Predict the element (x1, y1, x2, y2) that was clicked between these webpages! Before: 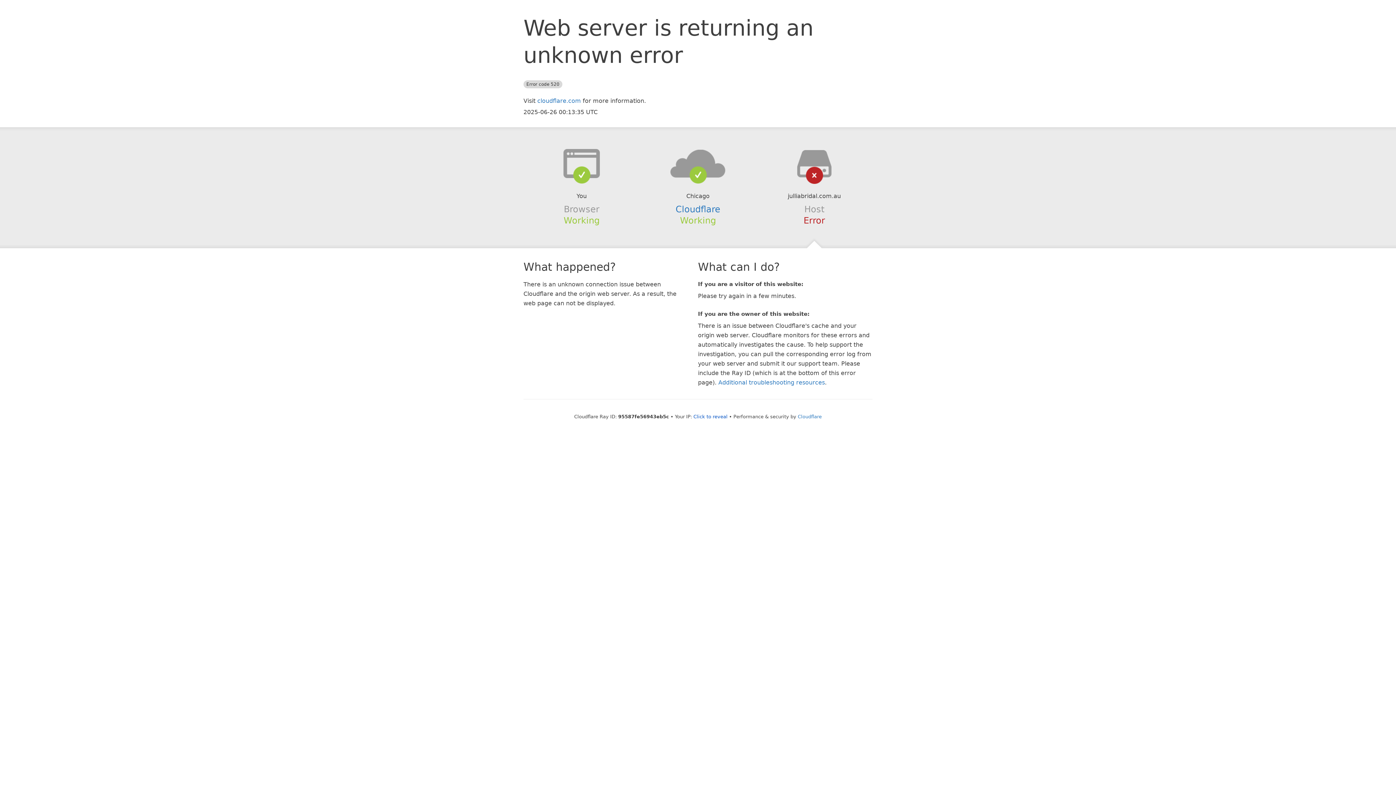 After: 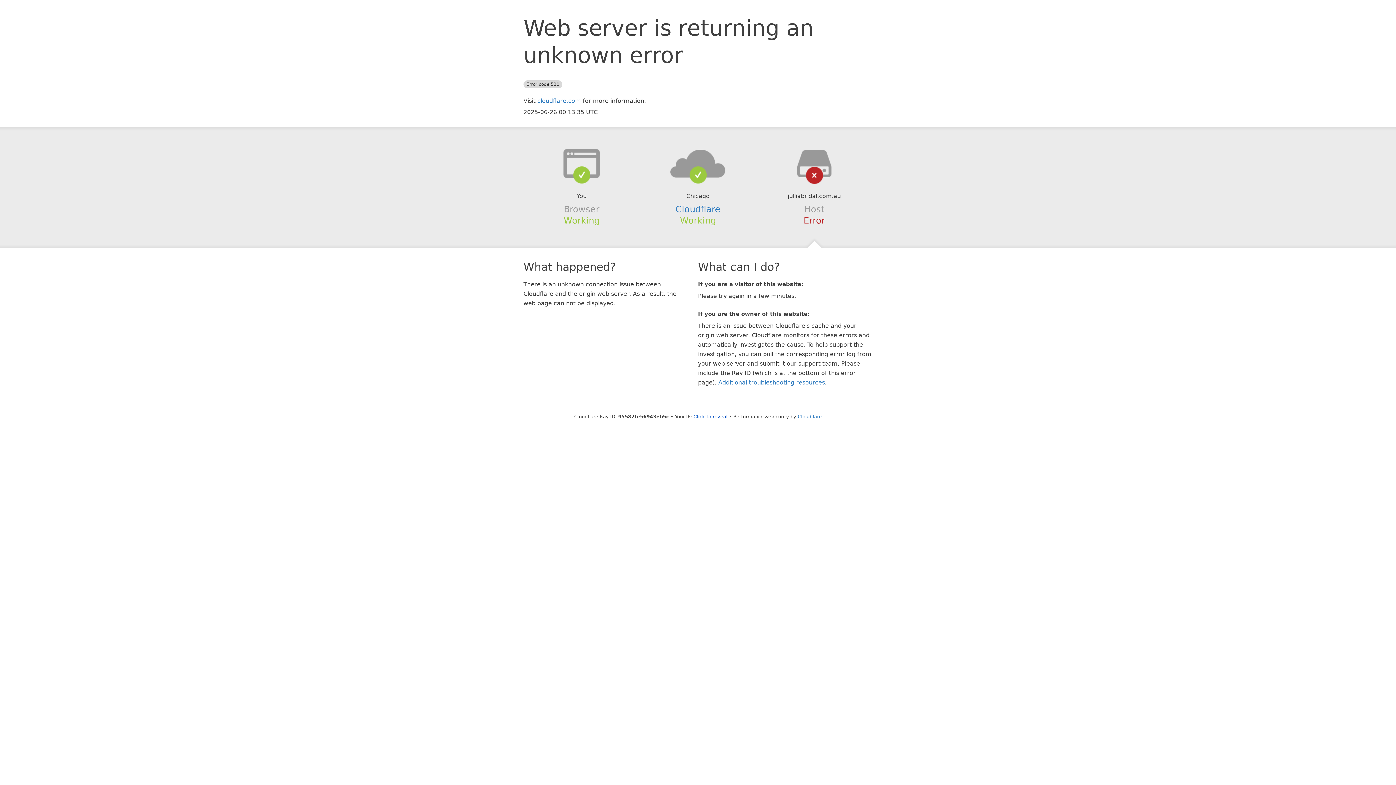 Action: bbox: (639, 148, 756, 178)